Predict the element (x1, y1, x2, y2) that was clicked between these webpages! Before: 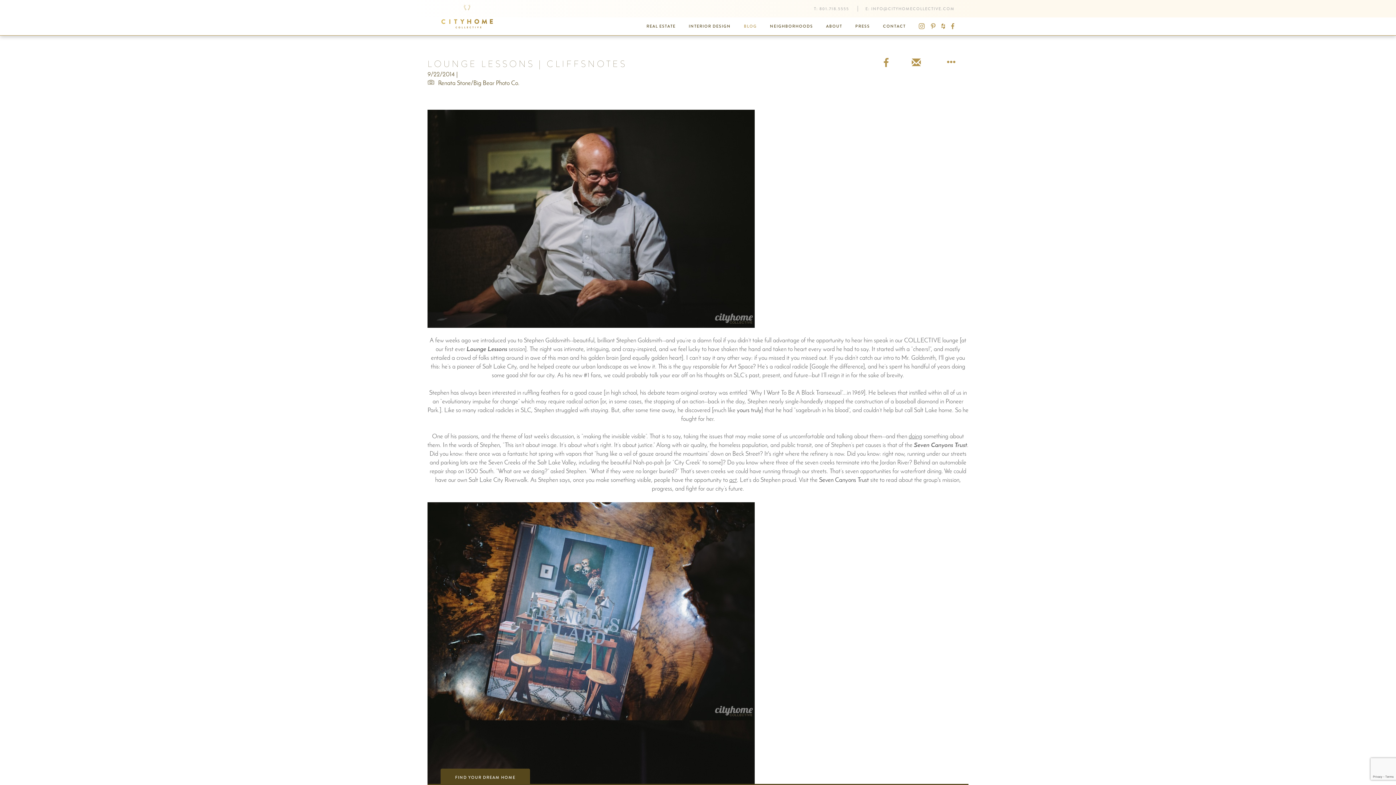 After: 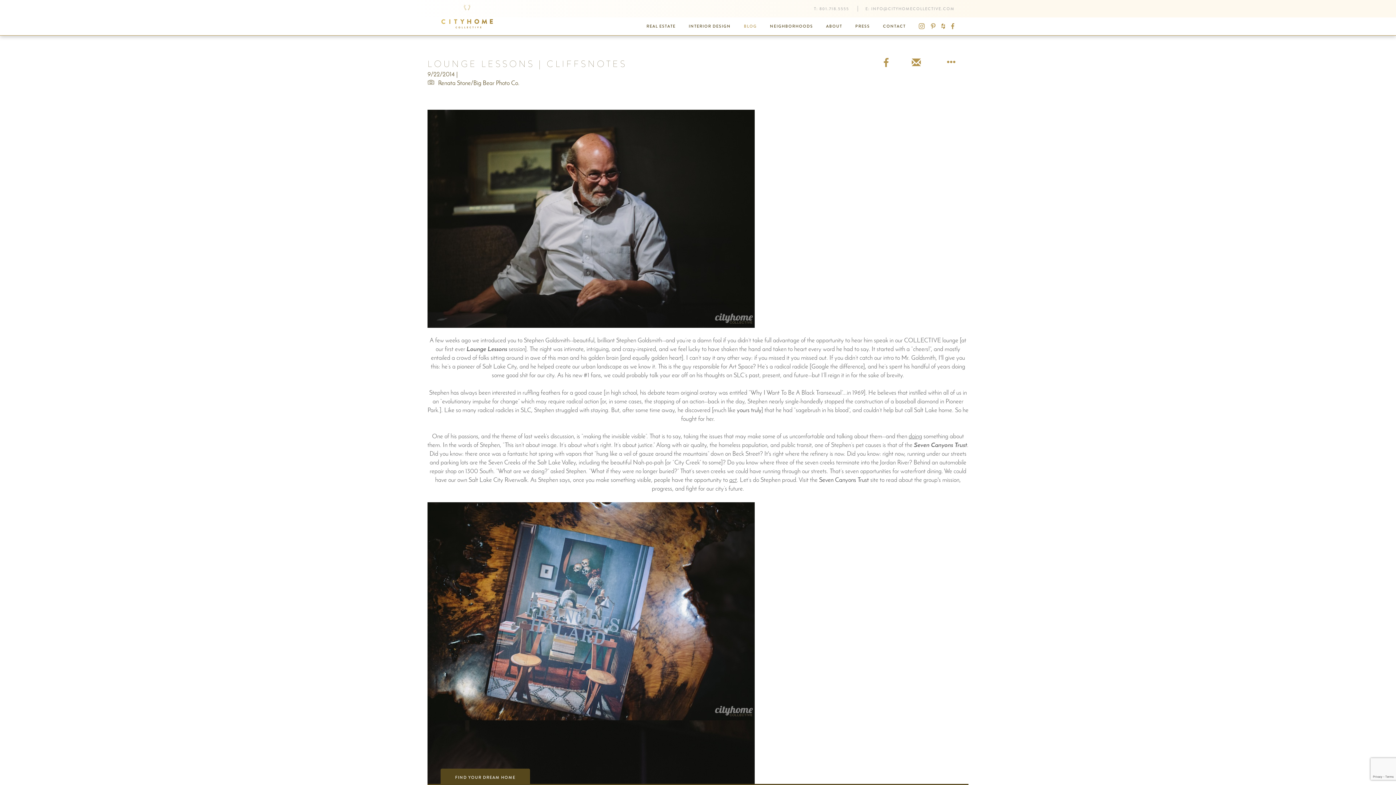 Action: bbox: (919, 22, 927, 30)